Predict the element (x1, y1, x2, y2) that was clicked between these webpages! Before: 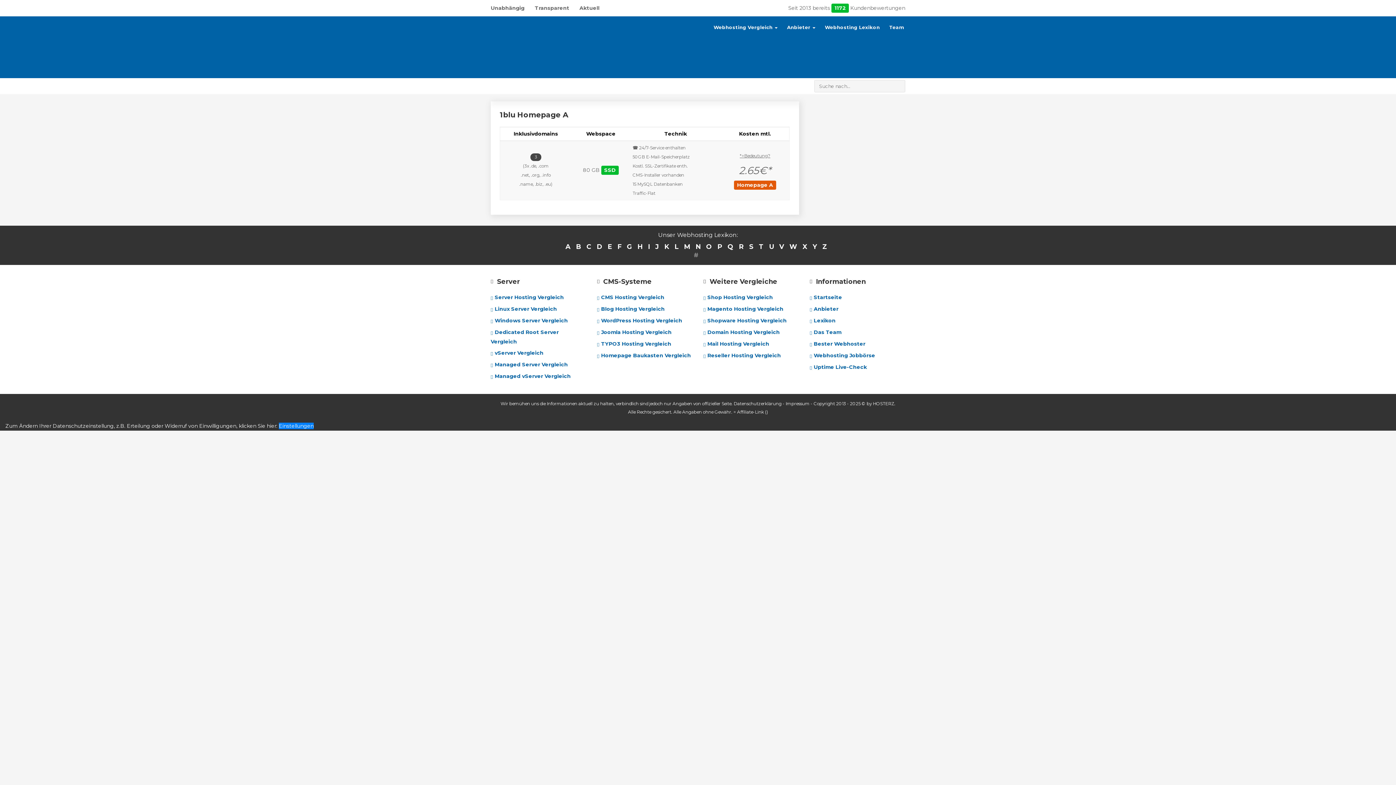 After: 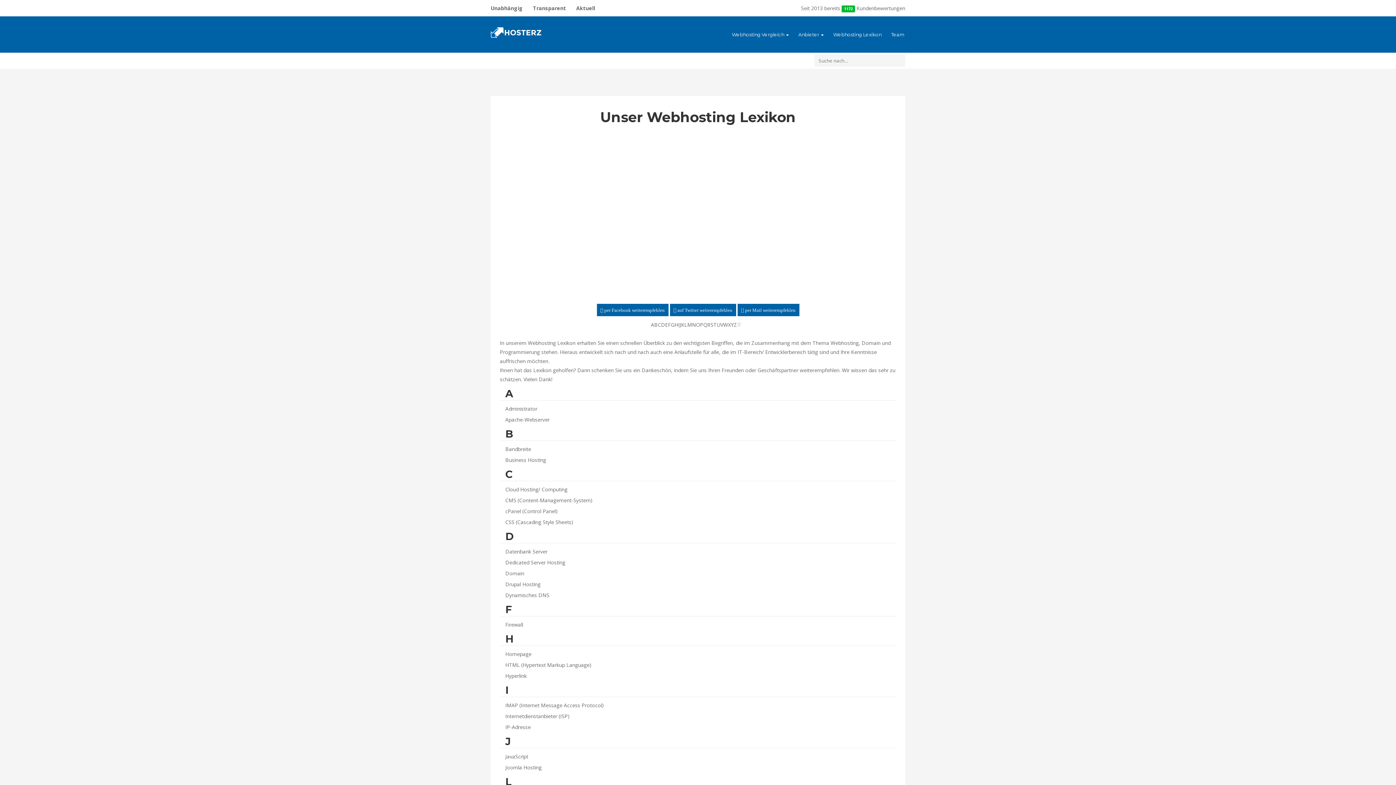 Action: label: Lexikon bbox: (810, 316, 905, 325)